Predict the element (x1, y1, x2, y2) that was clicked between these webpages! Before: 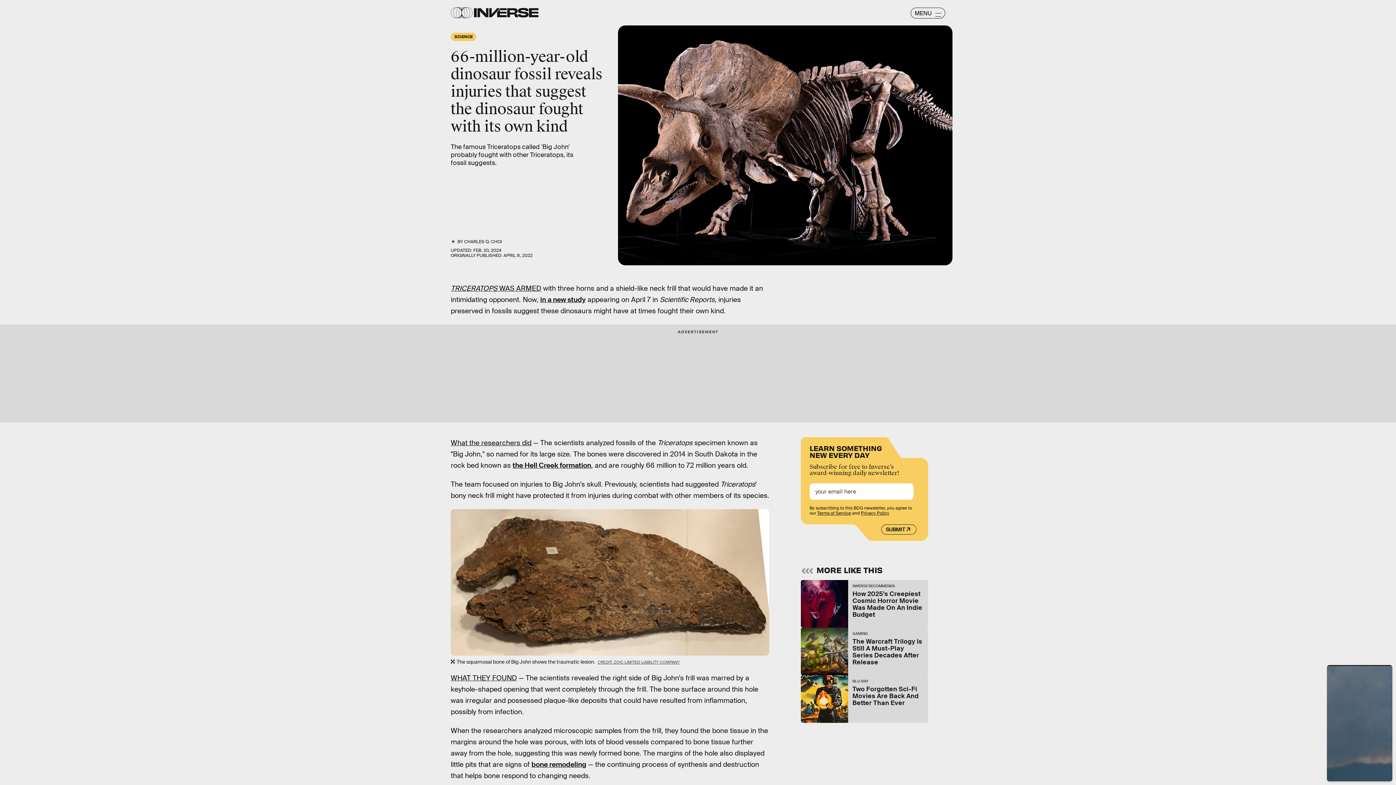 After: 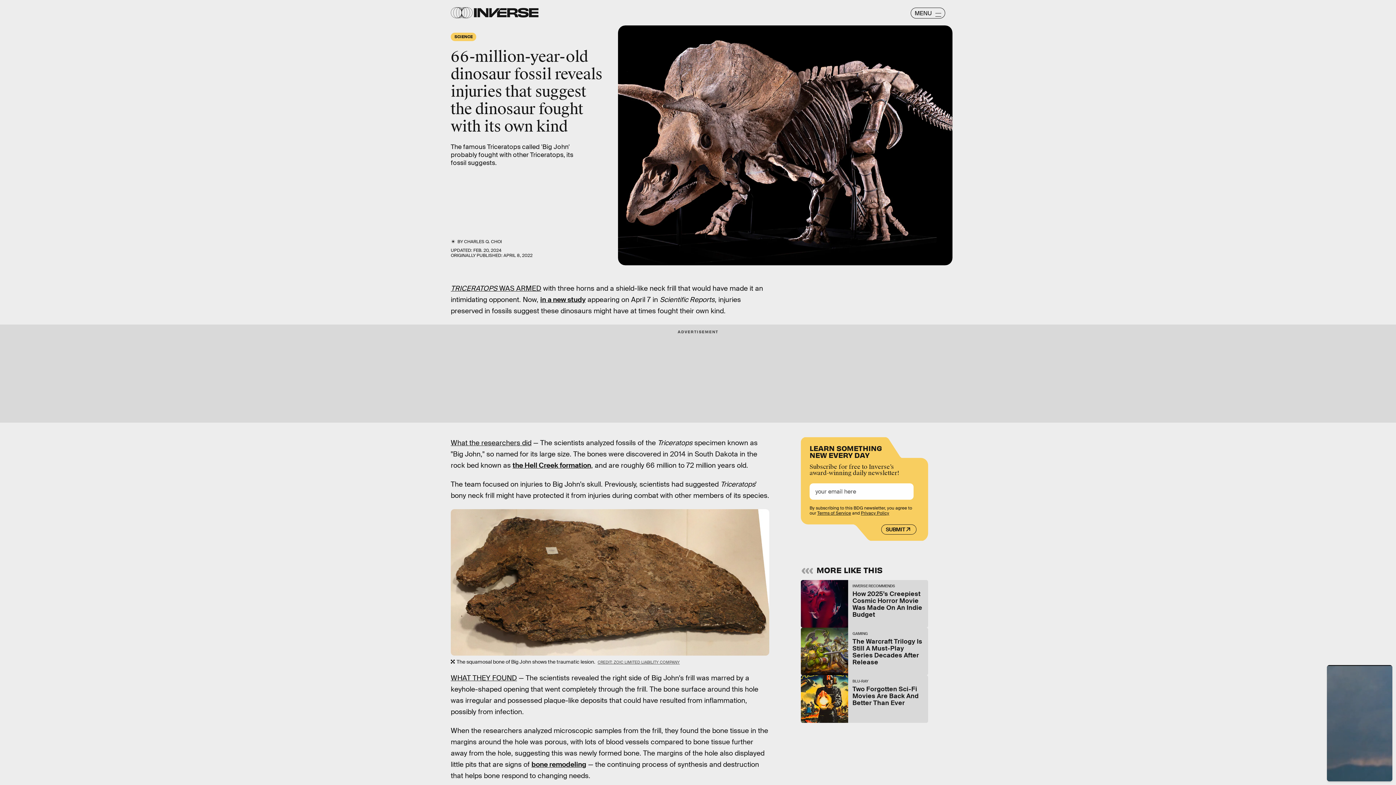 Action: label: the Hell Creek formation bbox: (512, 460, 591, 470)